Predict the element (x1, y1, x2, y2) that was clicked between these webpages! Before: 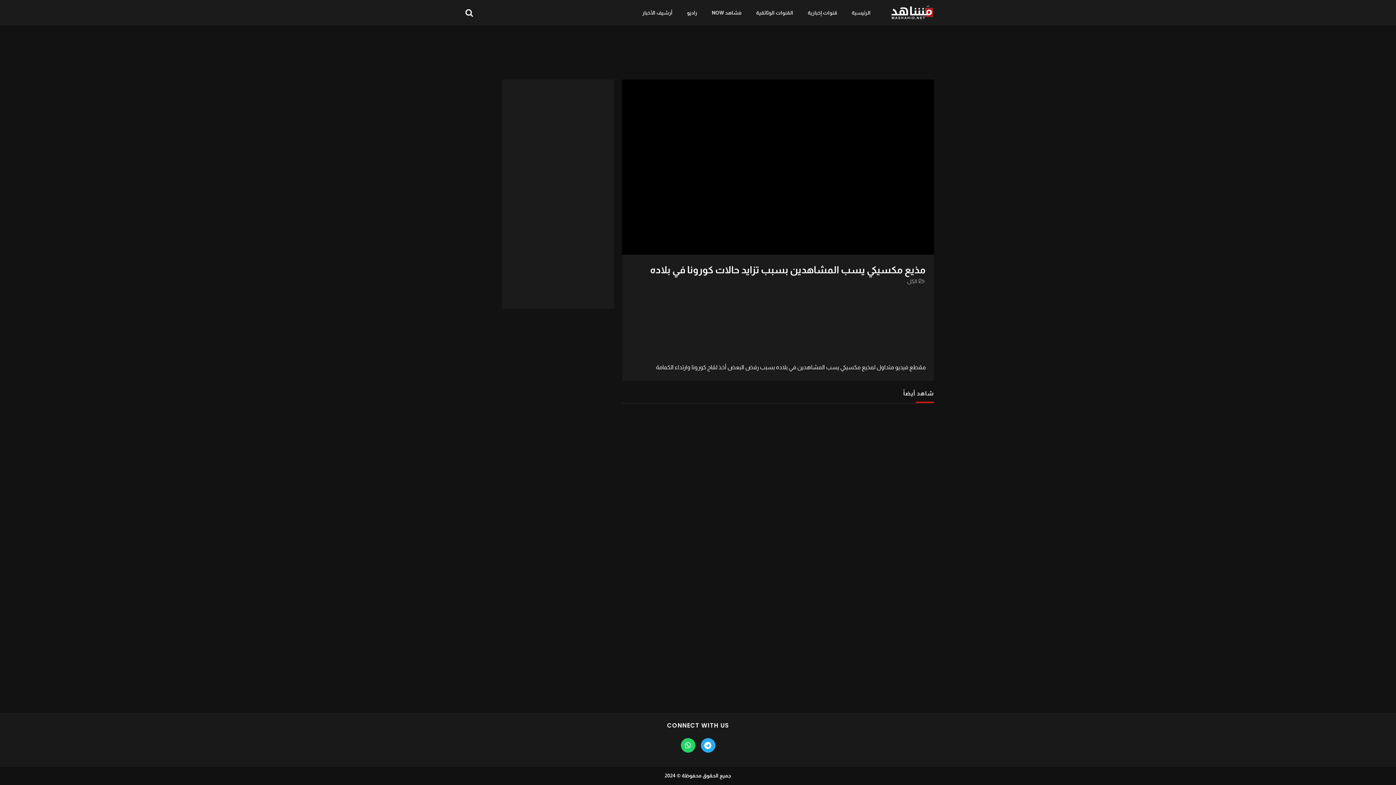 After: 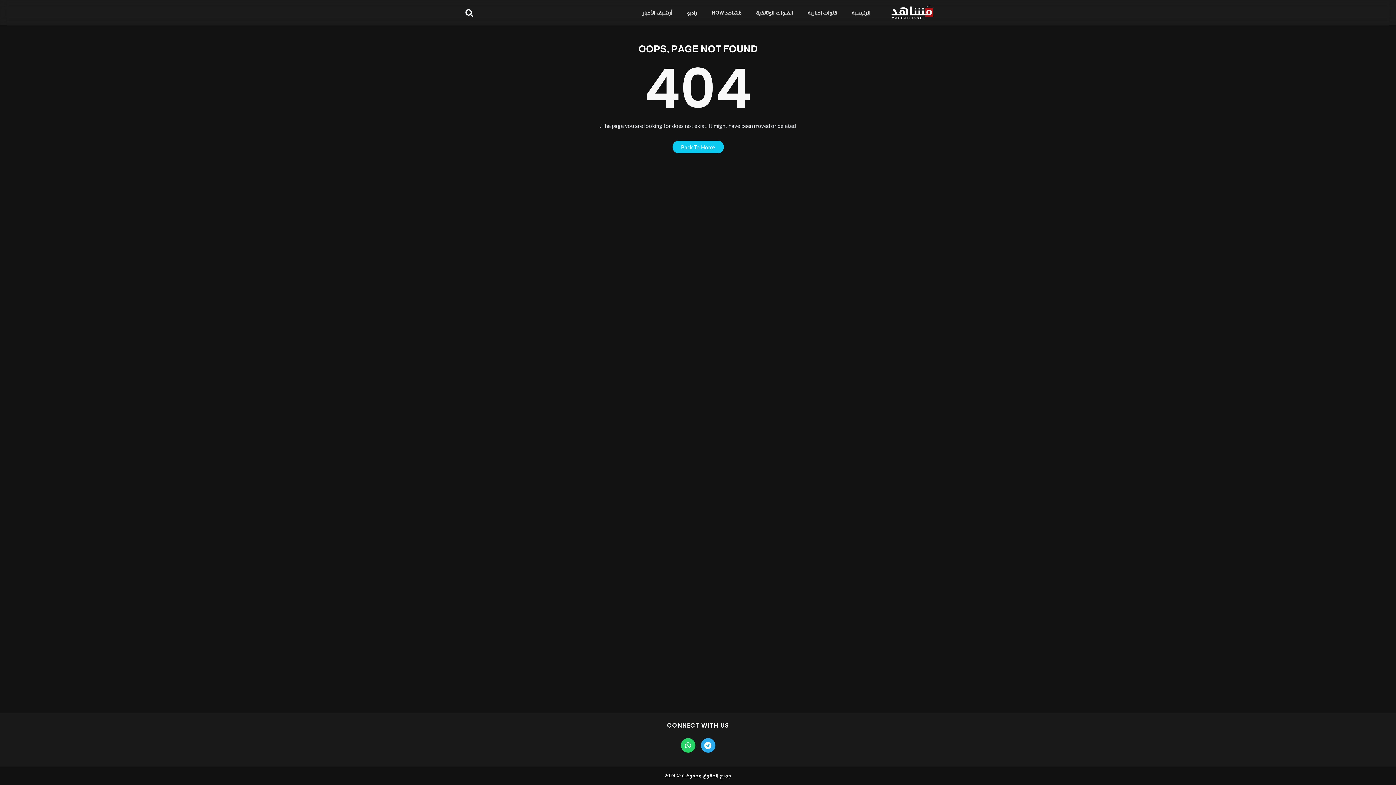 Action: bbox: (907, 278, 917, 284) label: الكل